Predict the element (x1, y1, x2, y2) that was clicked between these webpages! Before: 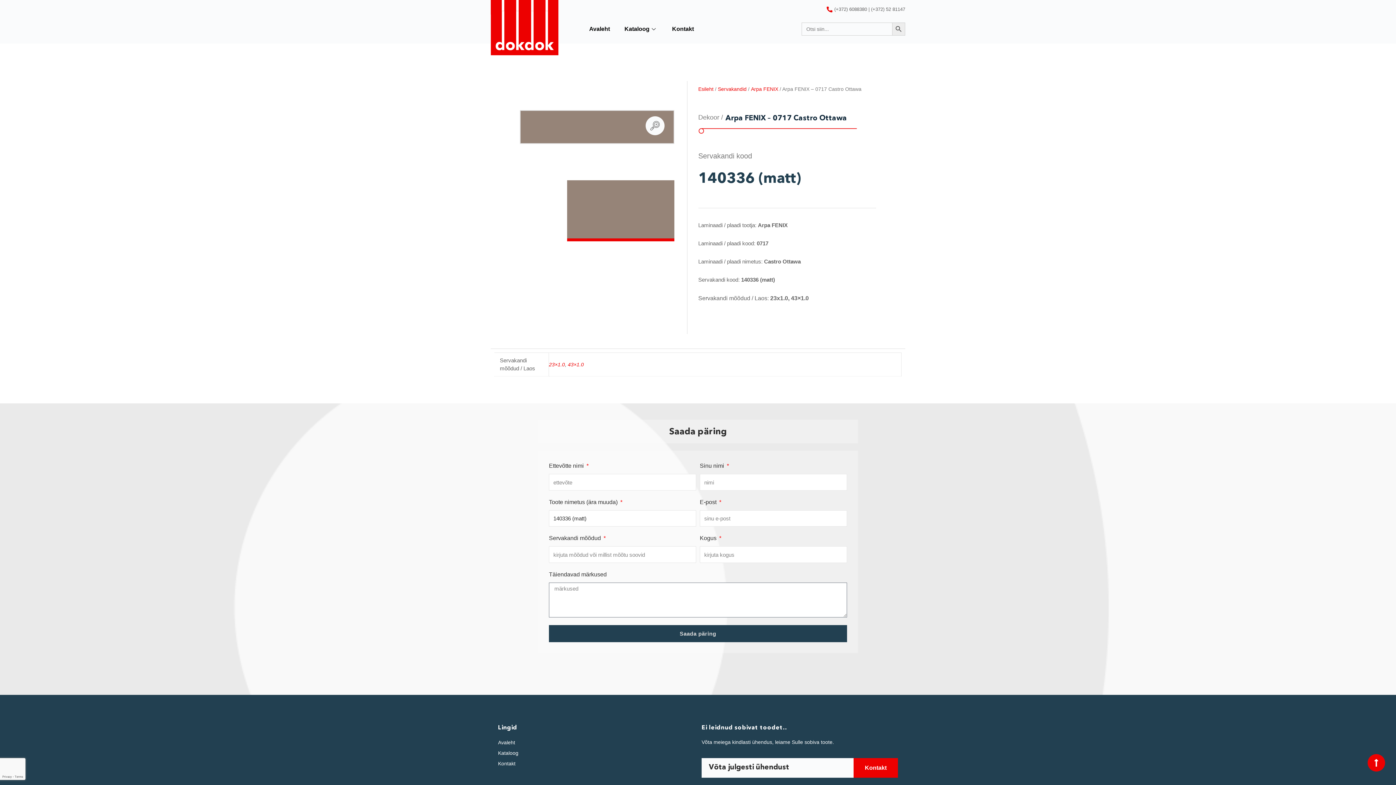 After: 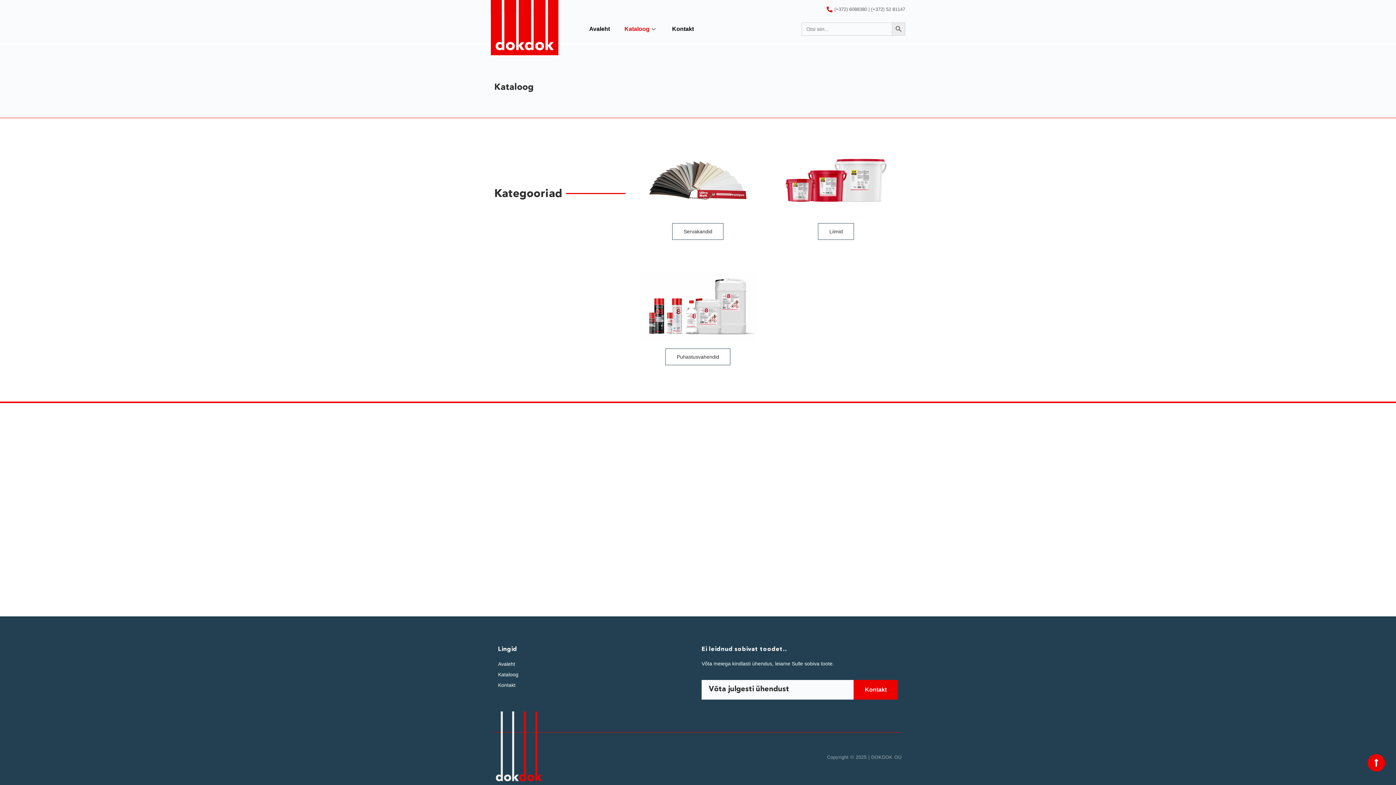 Action: label: Kataloog bbox: (617, 14, 665, 43)